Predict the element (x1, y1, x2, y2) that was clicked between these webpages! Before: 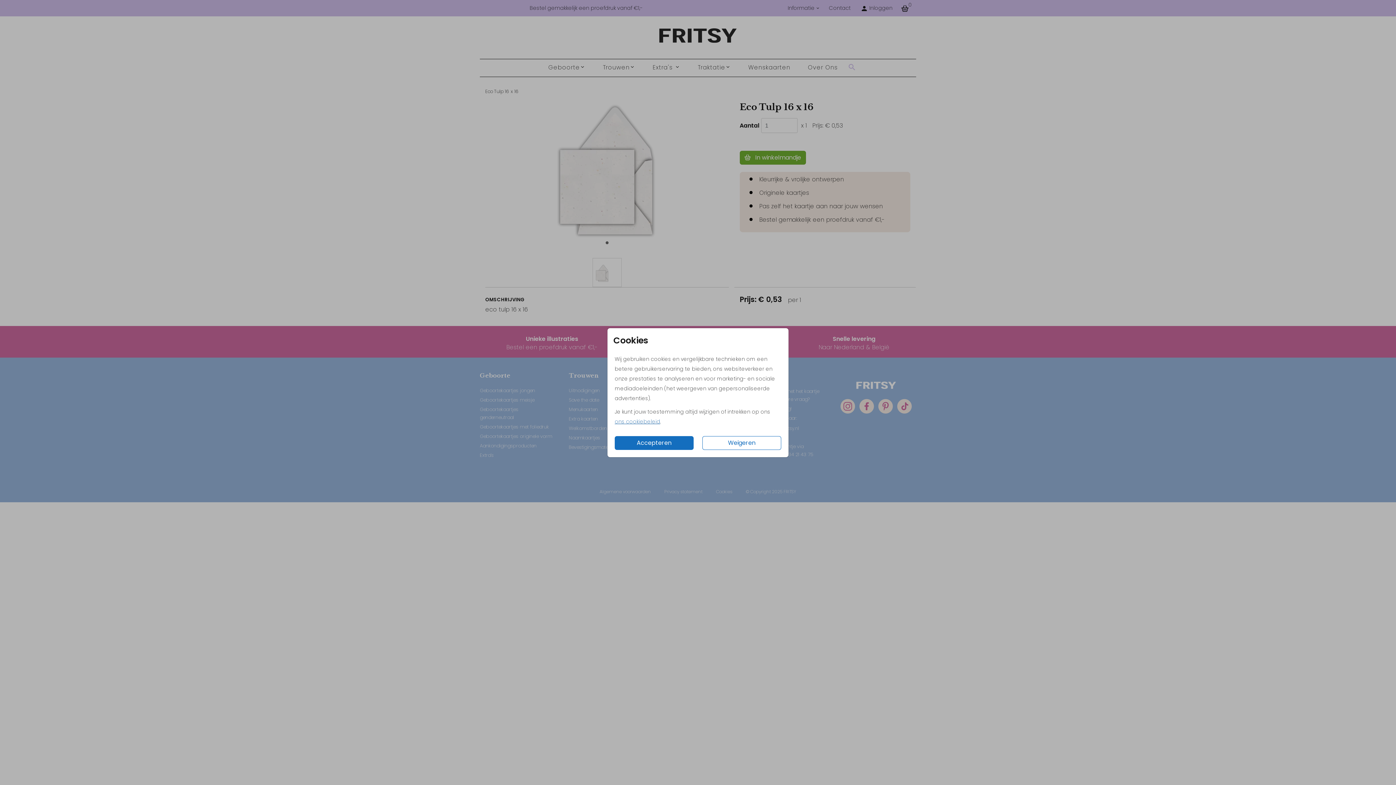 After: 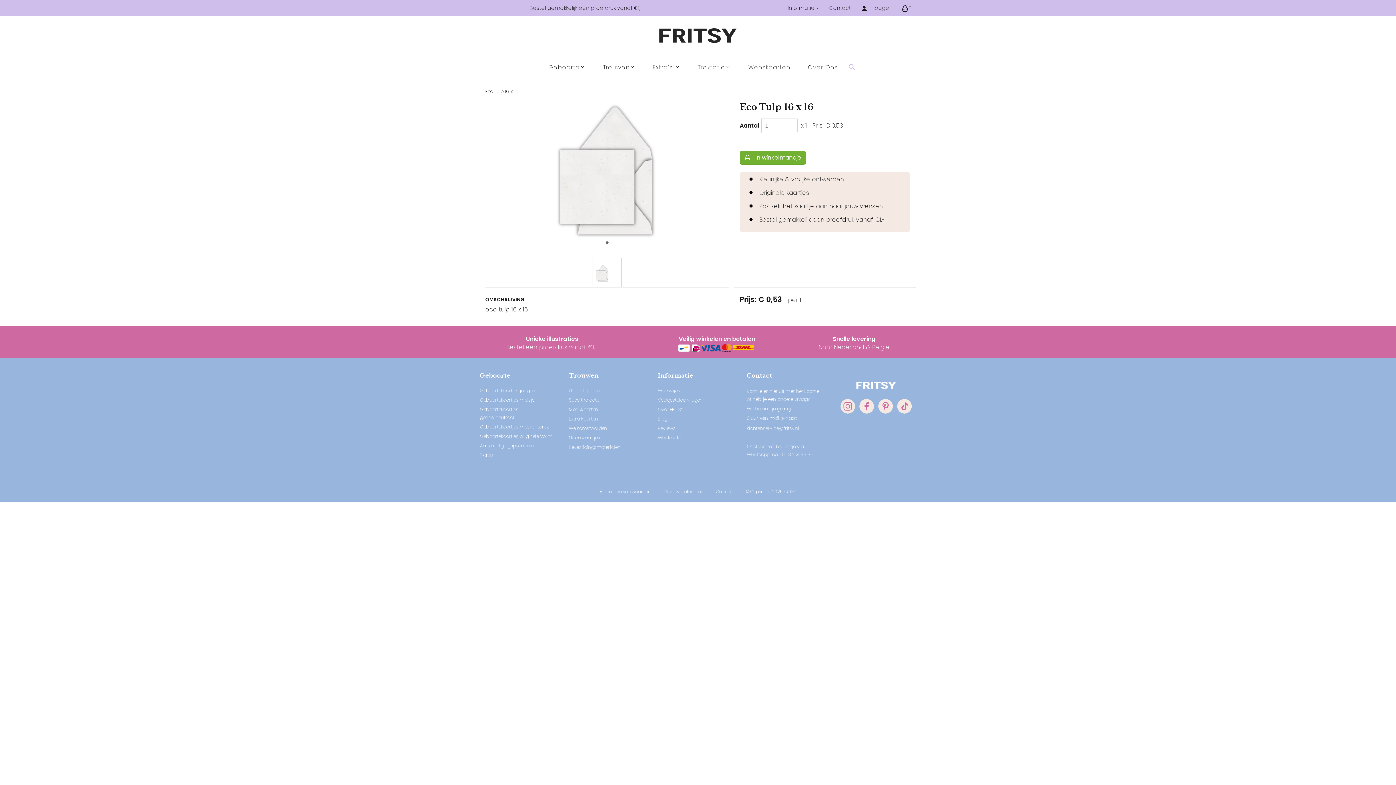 Action: bbox: (702, 436, 781, 450) label: Weigeren